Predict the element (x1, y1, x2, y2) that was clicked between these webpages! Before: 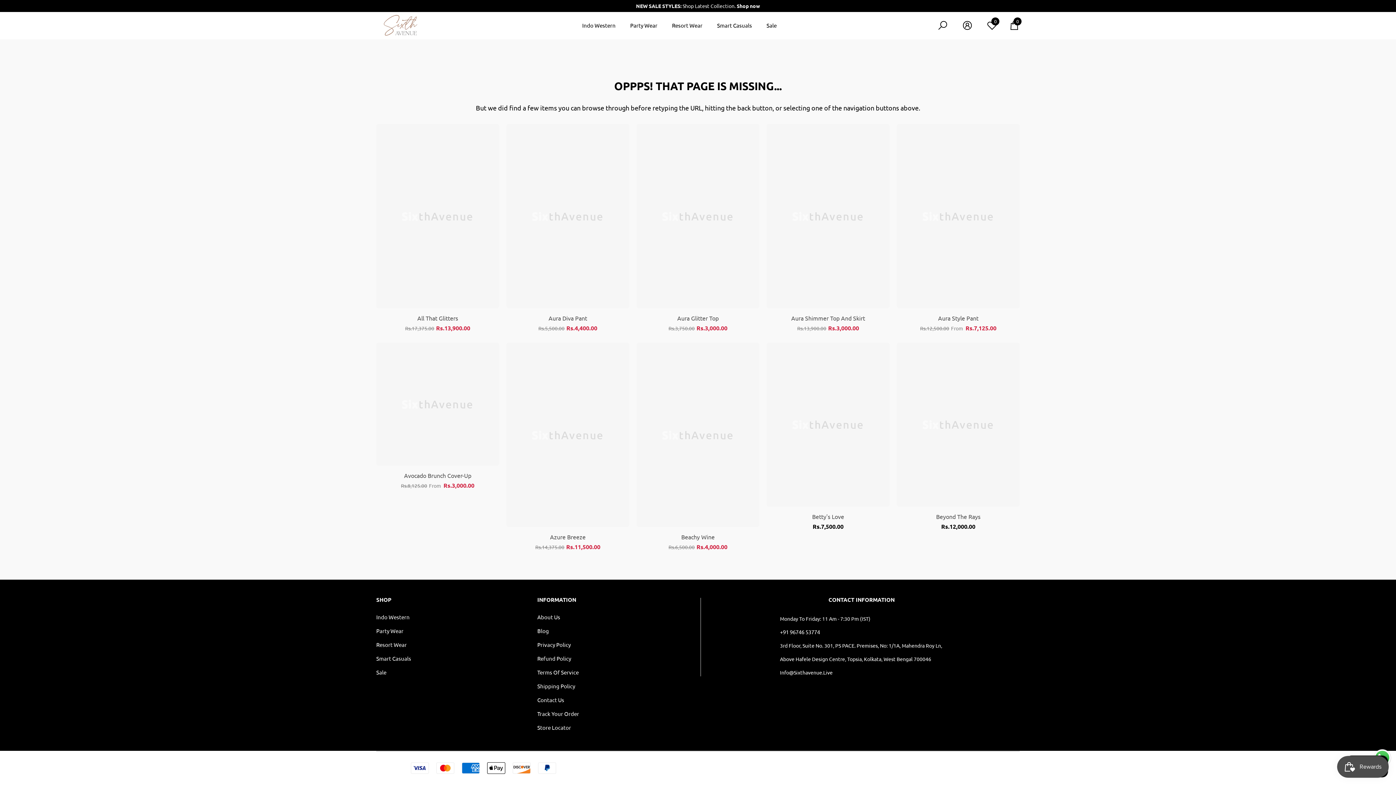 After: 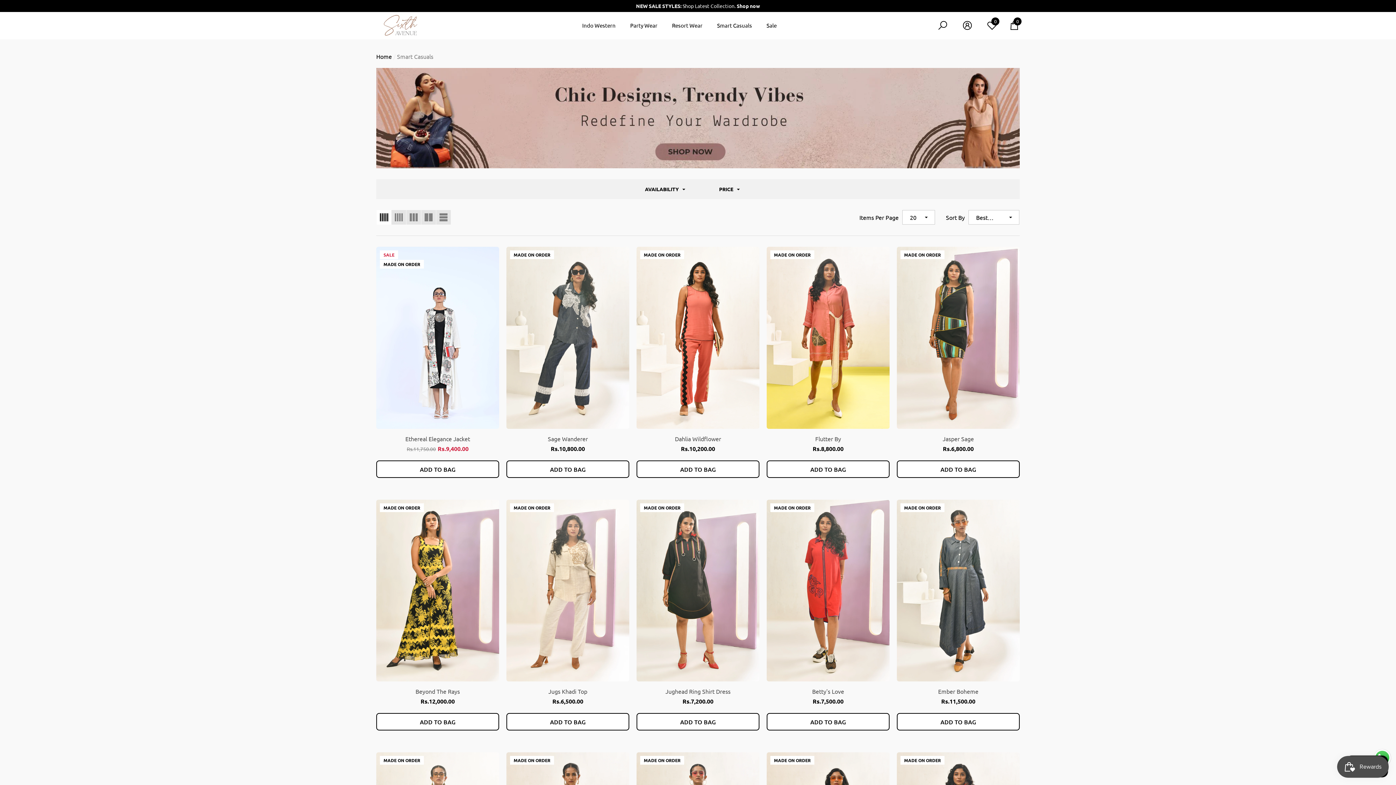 Action: label: Smart Casuals bbox: (376, 652, 411, 665)